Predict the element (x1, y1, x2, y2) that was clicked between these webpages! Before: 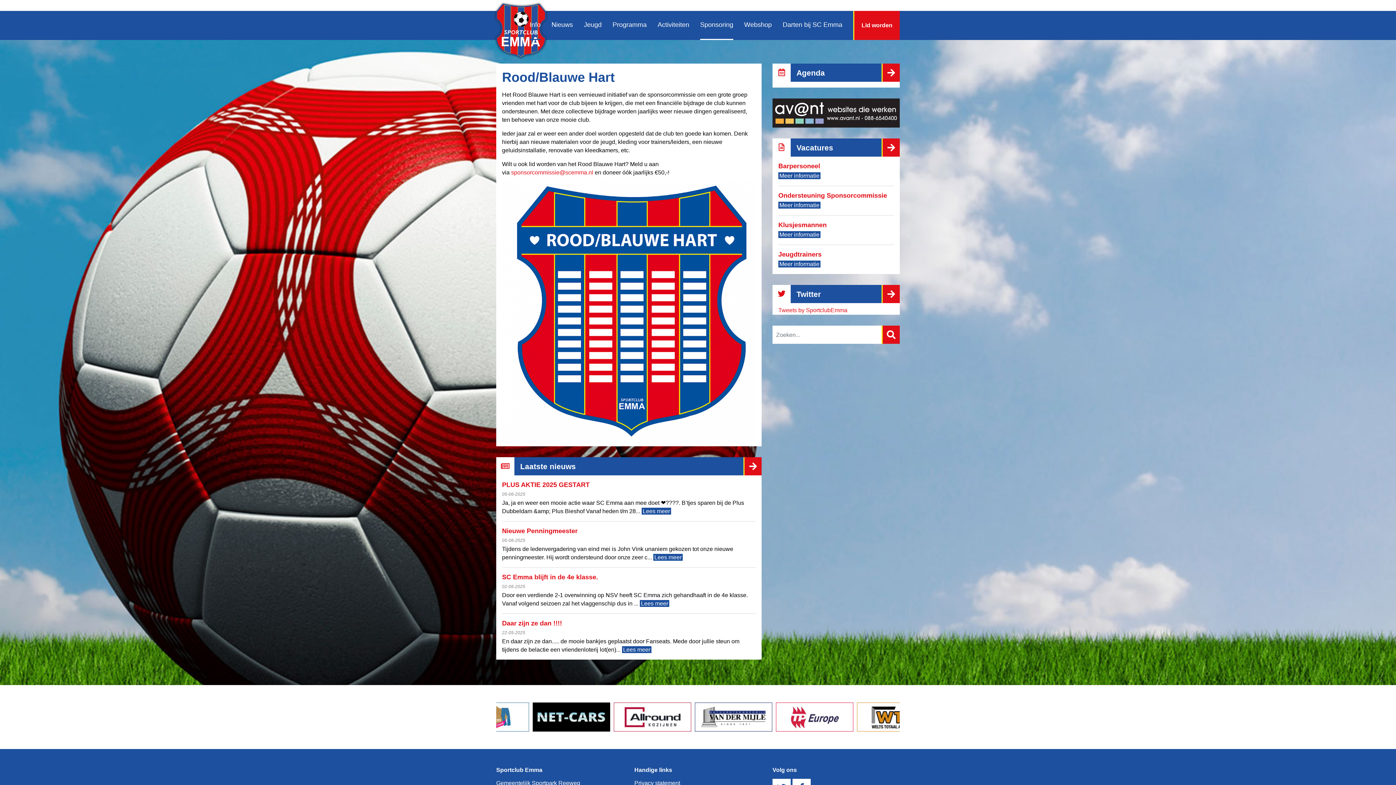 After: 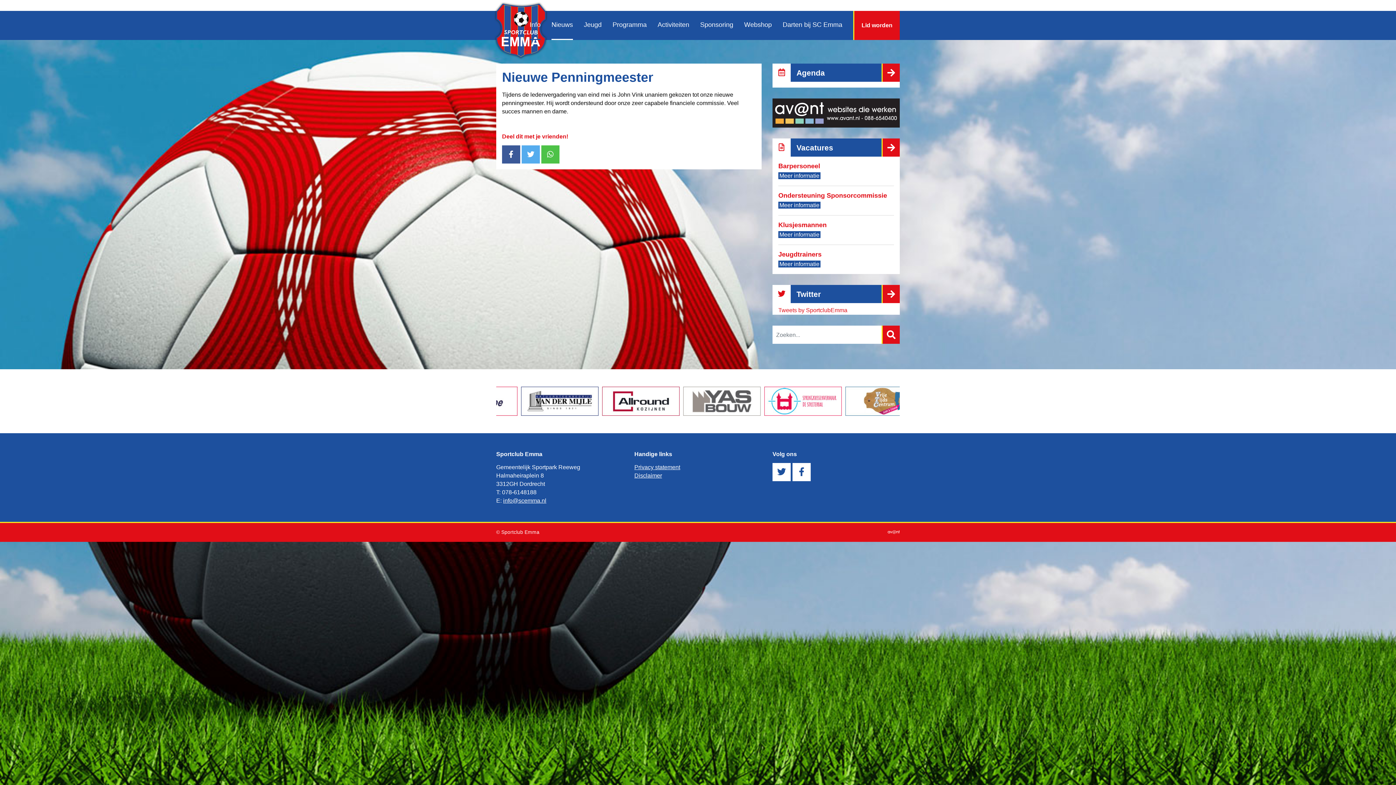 Action: bbox: (502, 527, 577, 534) label: Nieuwe Penningmeester